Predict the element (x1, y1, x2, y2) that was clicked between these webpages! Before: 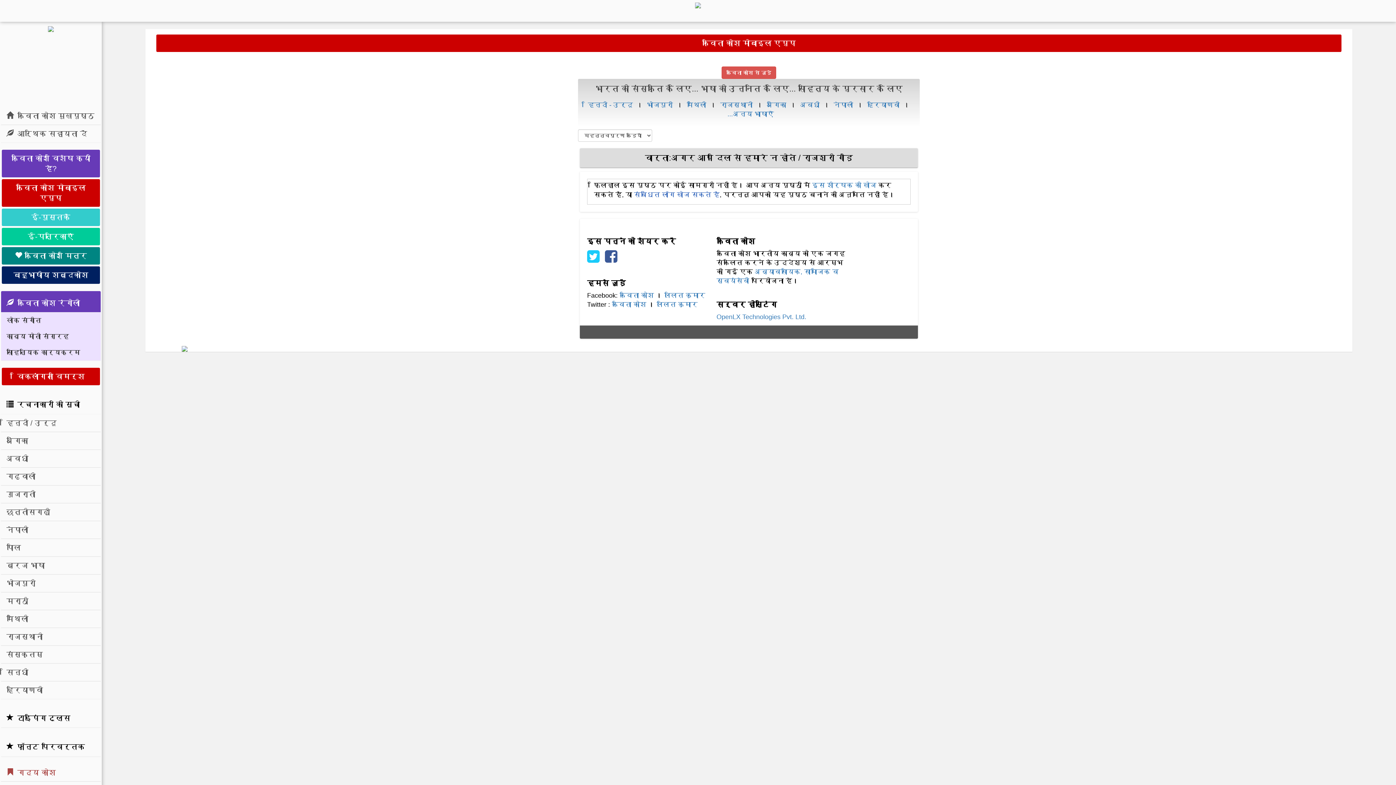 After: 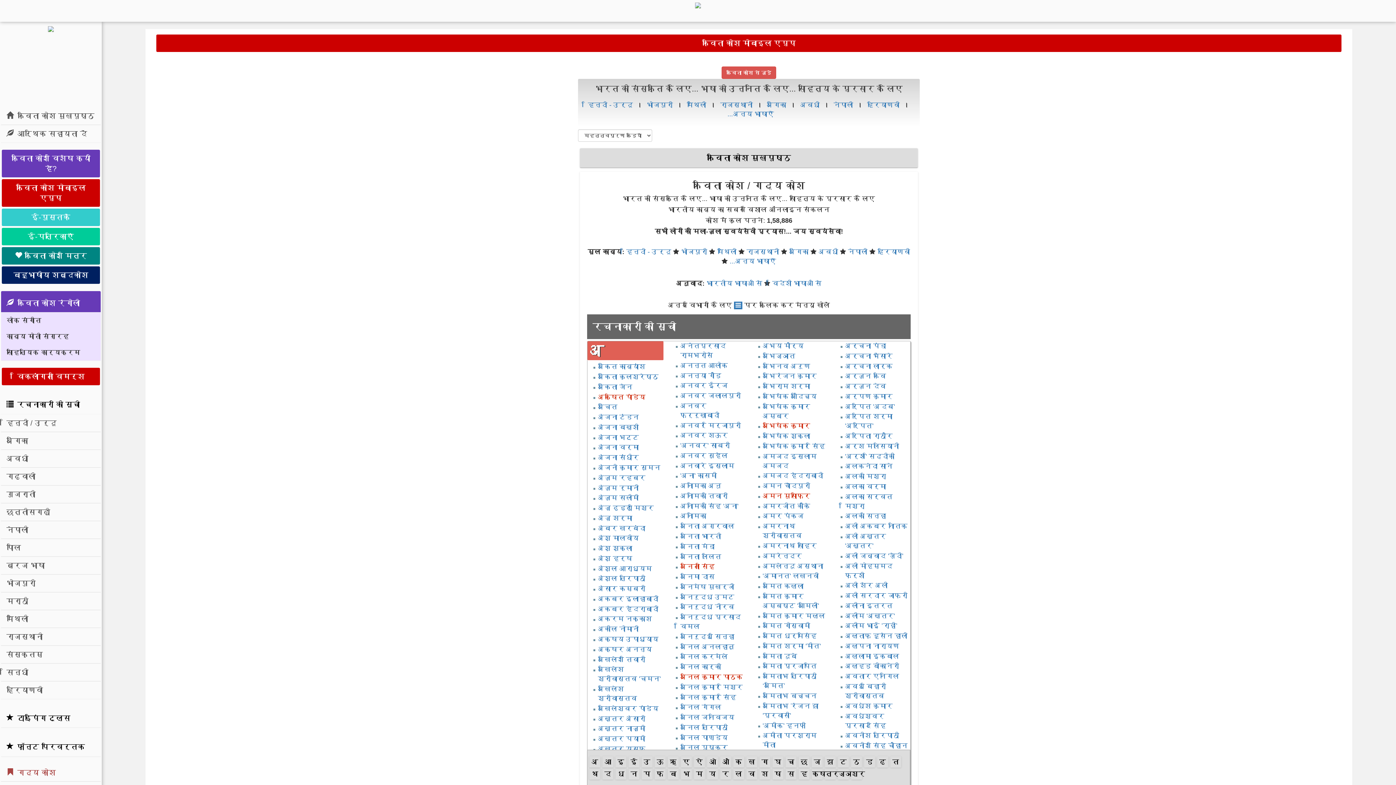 Action: bbox: (695, 2, 701, 8)